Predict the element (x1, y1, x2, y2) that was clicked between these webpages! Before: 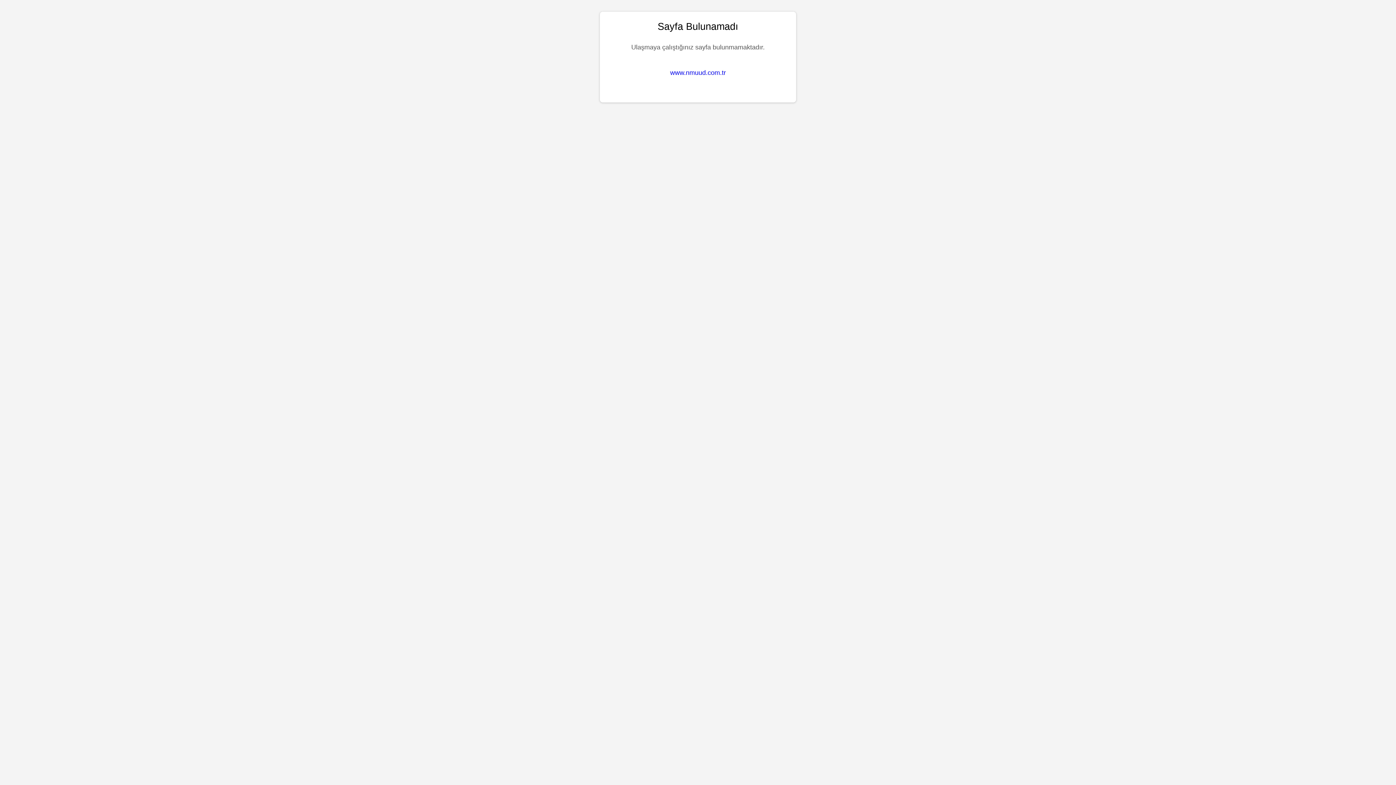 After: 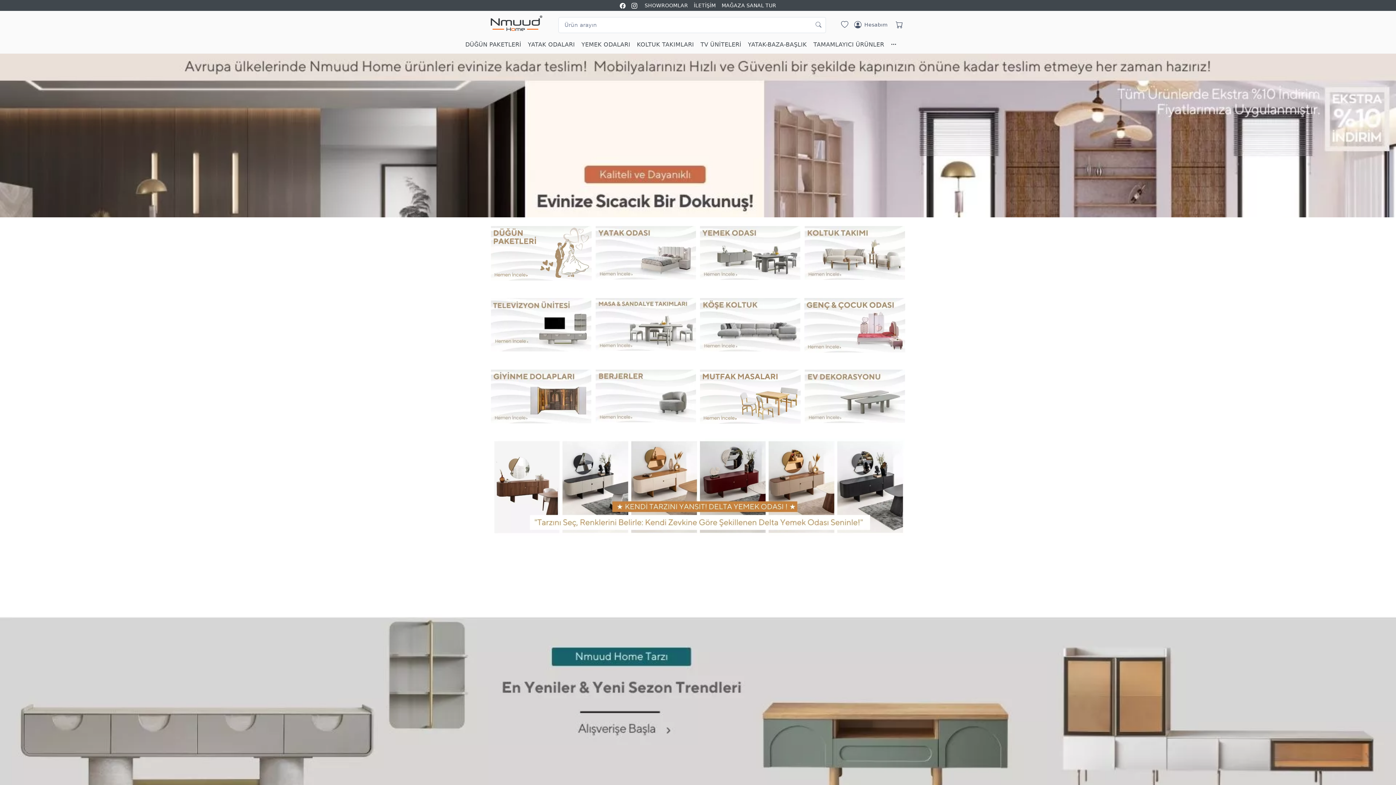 Action: label: www.nmuud.com.tr bbox: (670, 69, 726, 76)